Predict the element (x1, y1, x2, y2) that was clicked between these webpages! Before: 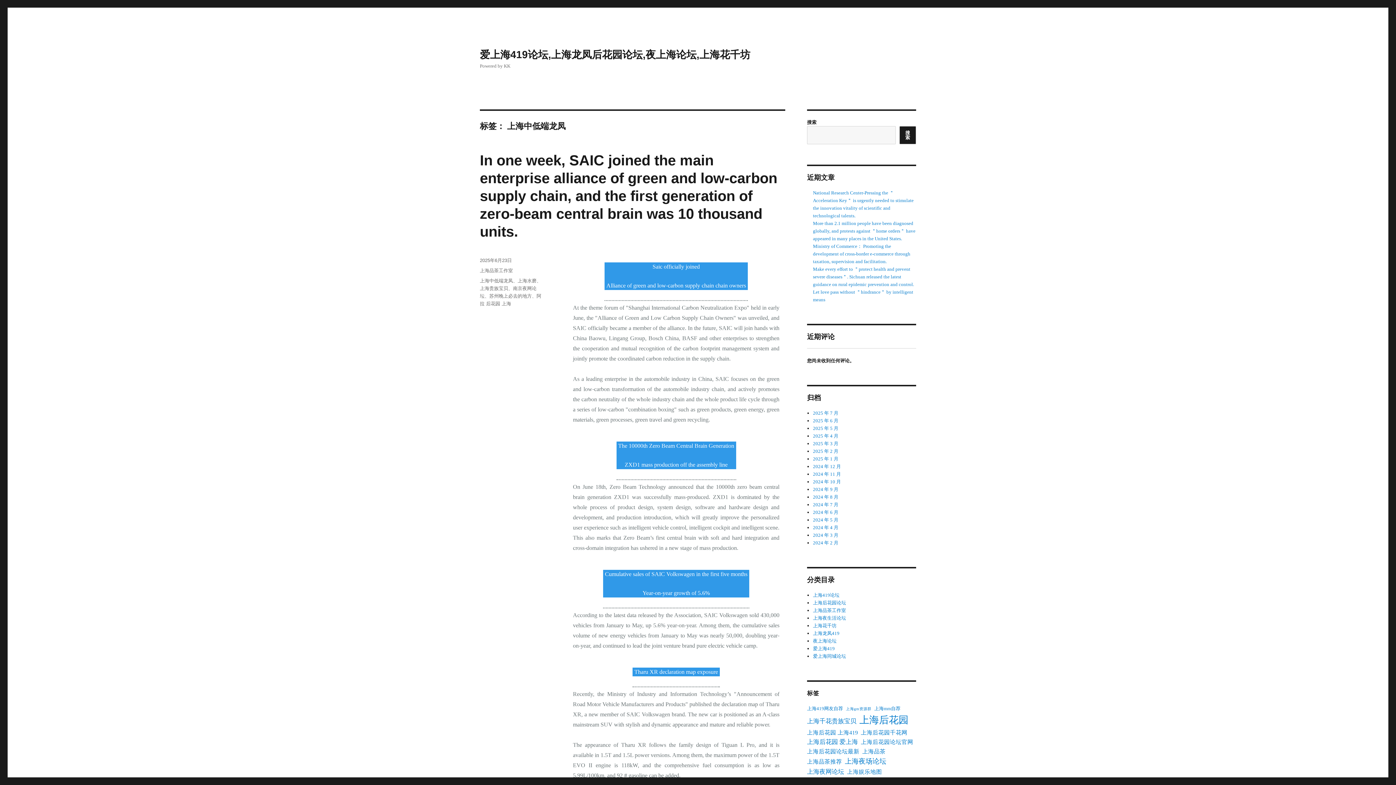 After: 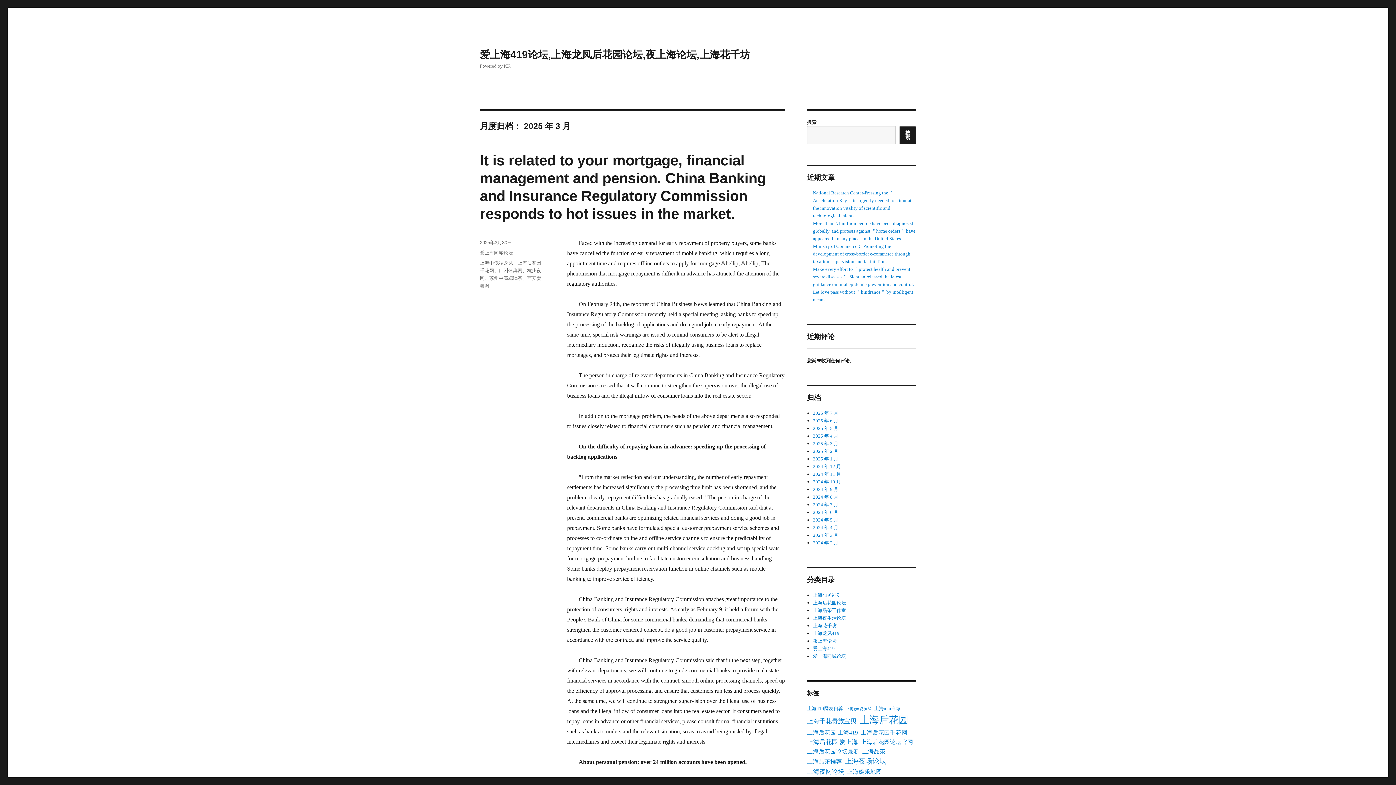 Action: label: 2025 年 3 月 bbox: (813, 441, 838, 446)